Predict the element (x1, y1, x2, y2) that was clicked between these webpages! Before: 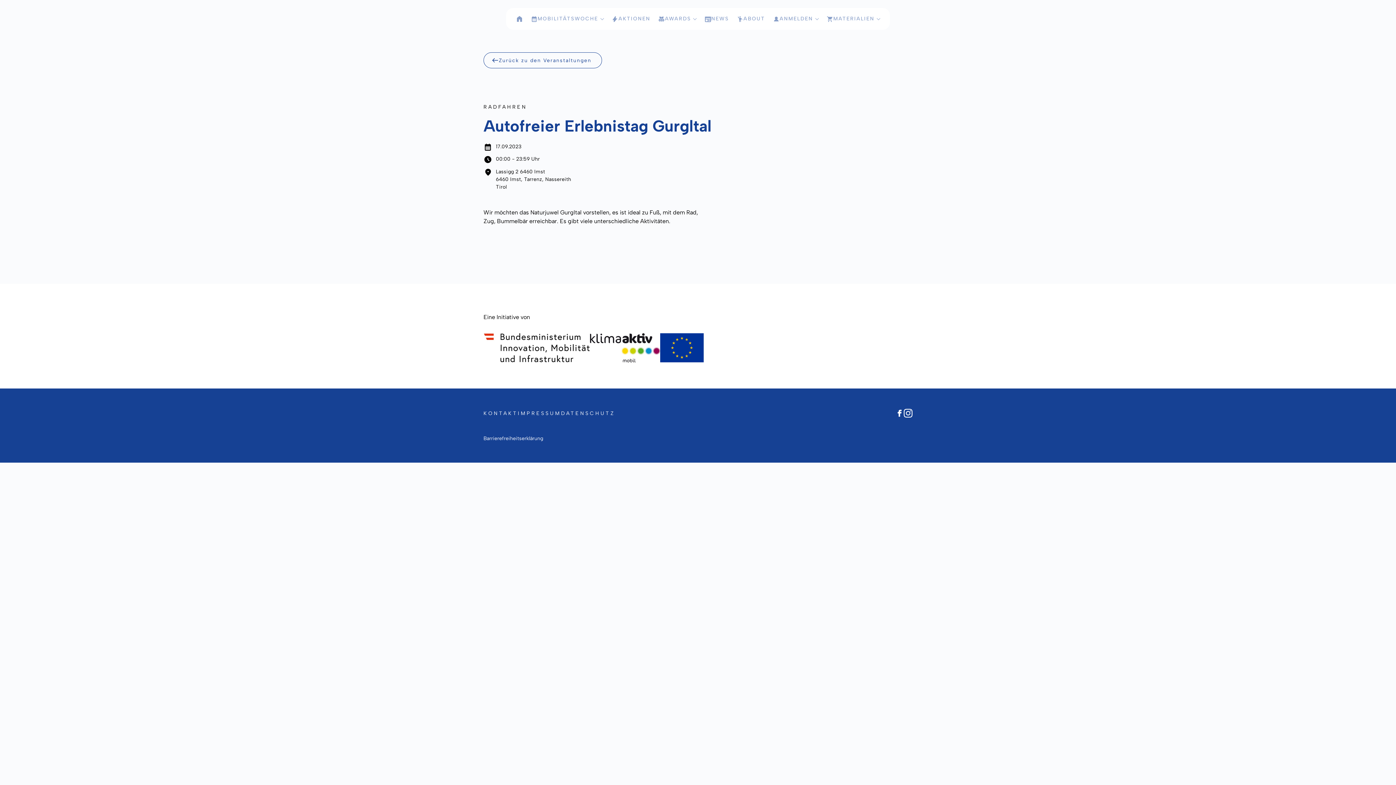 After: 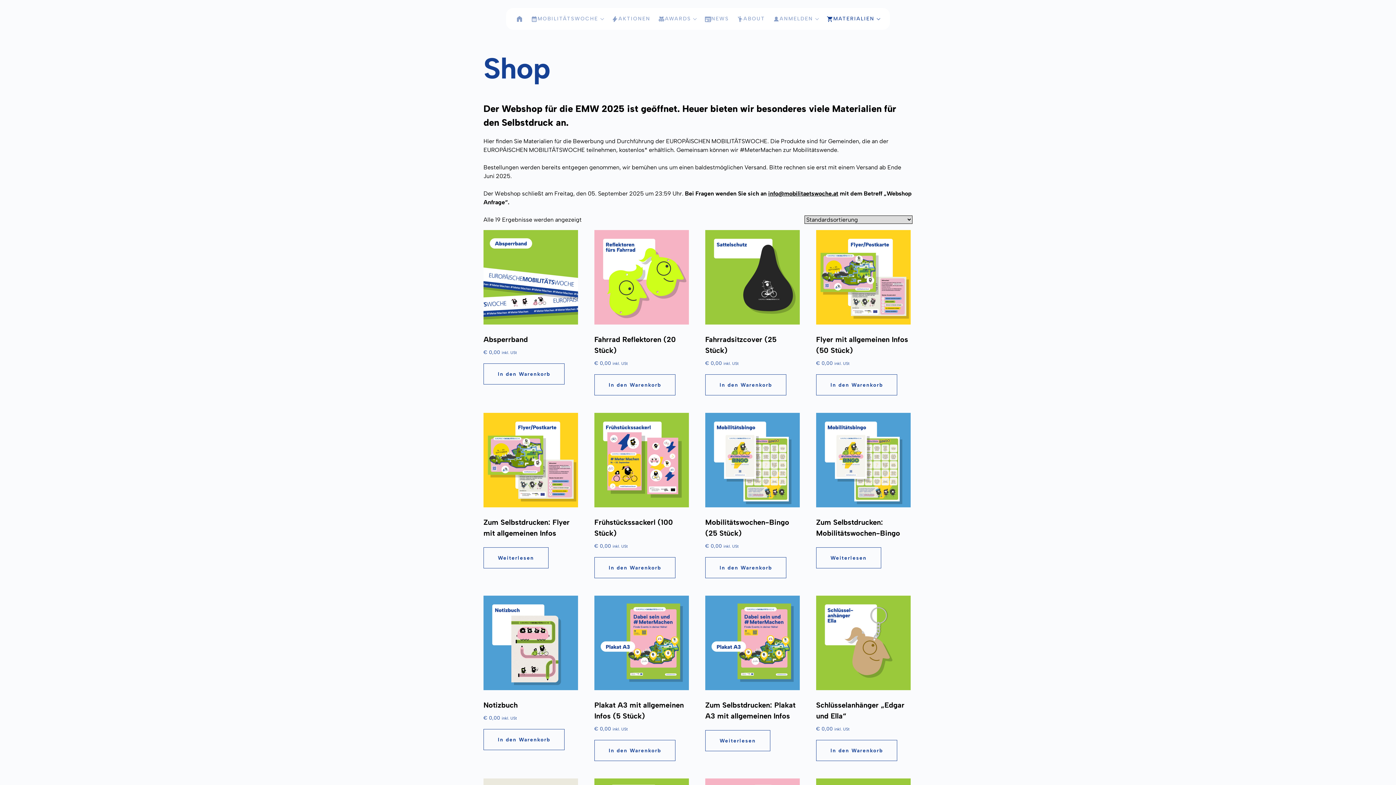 Action: label: MATERIALIEN bbox: (822, 8, 884, 29)